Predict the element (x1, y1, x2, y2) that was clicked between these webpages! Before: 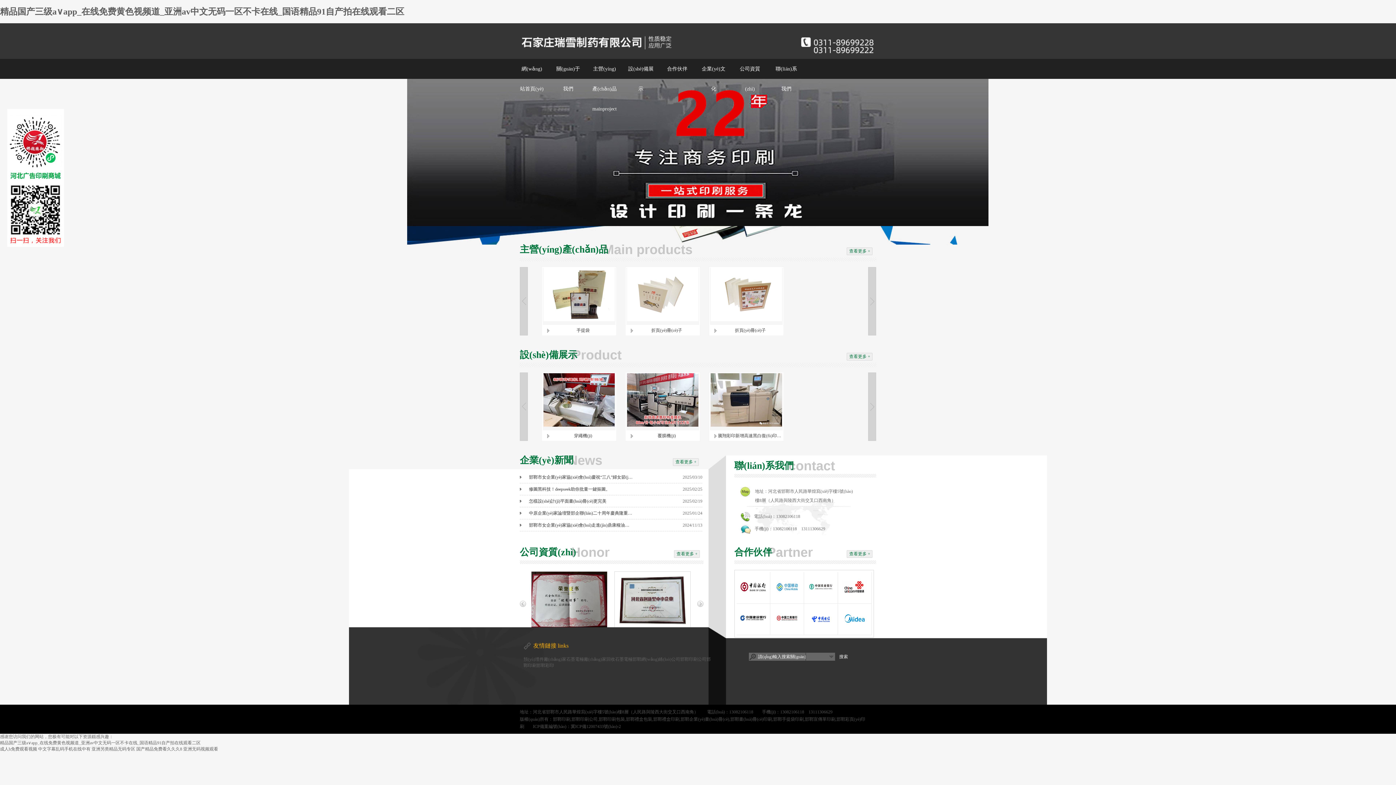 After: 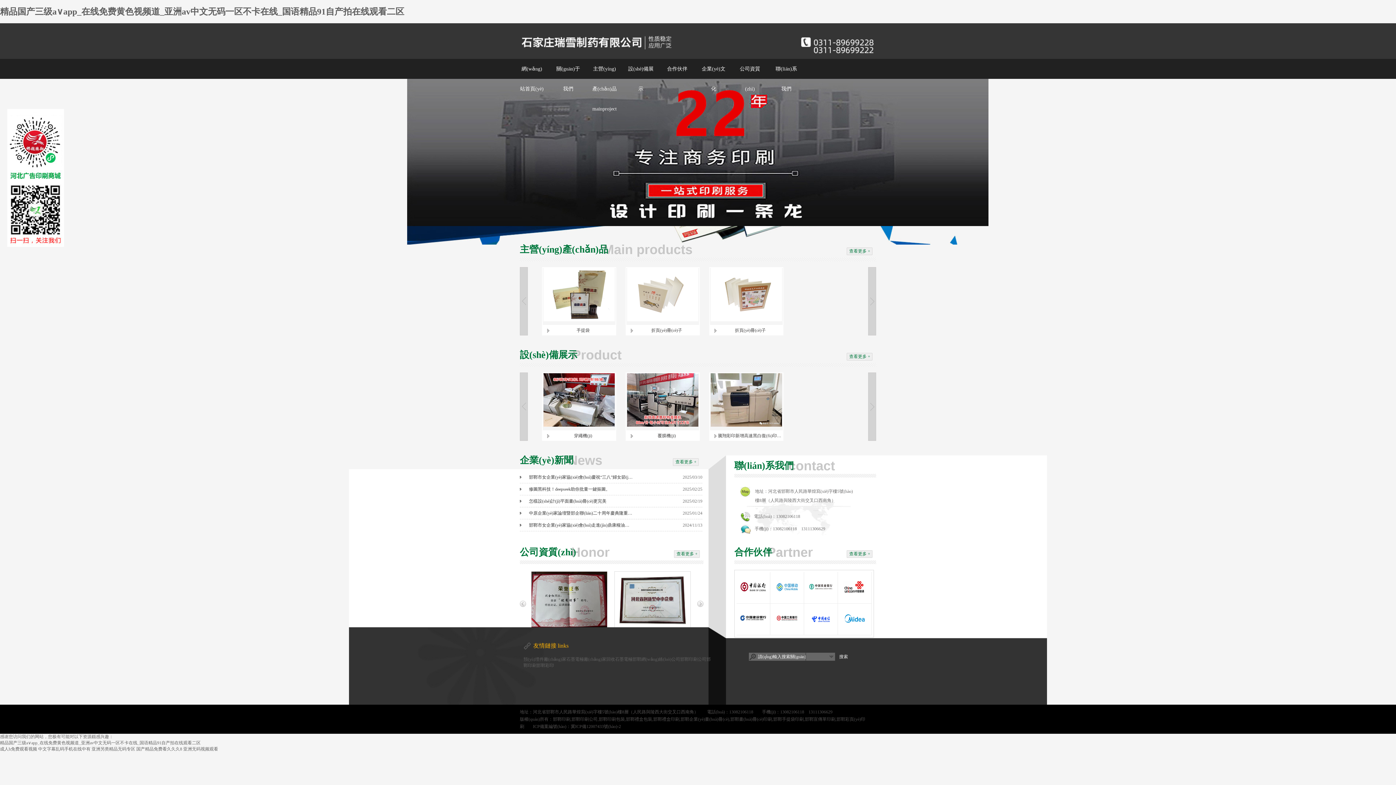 Action: bbox: (680, 657, 706, 662) label: 邯鄲印刷公司